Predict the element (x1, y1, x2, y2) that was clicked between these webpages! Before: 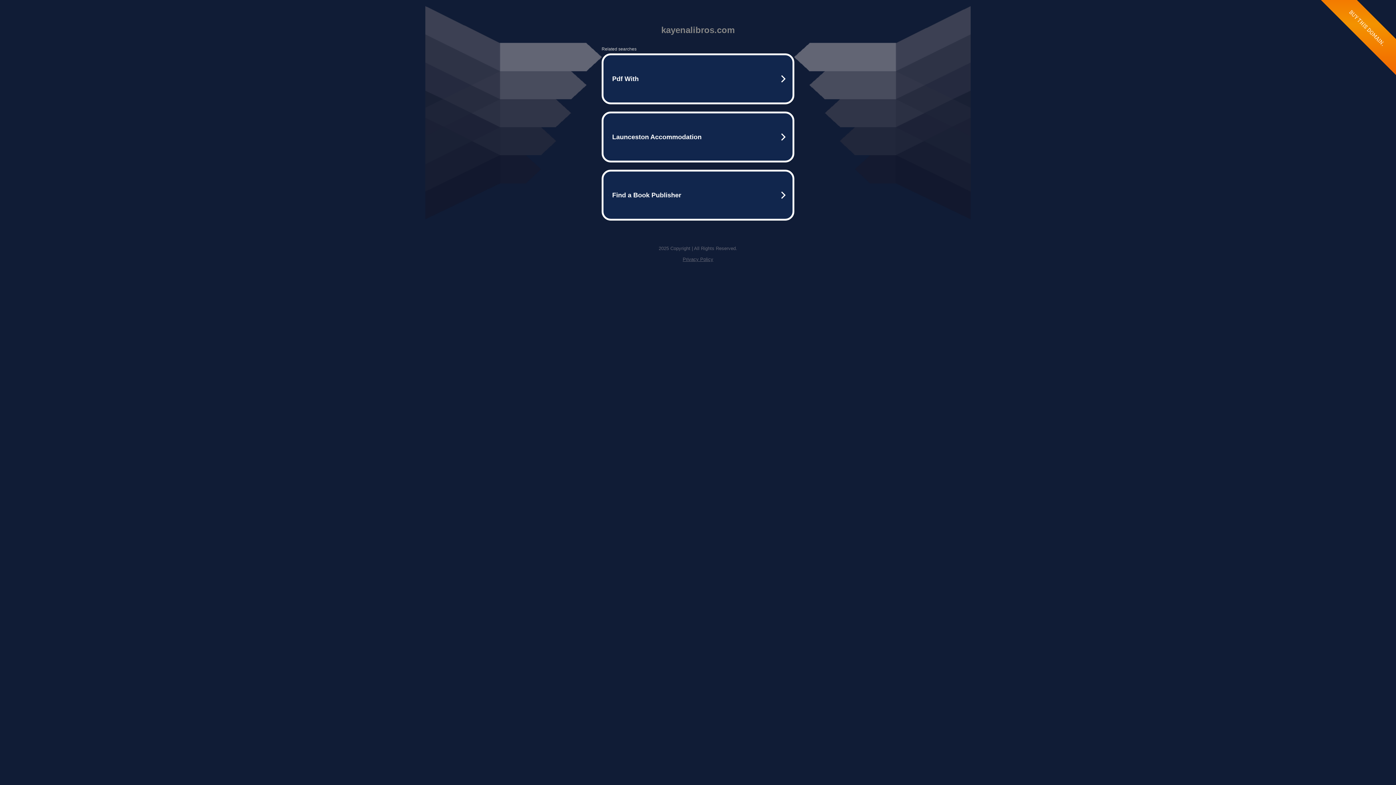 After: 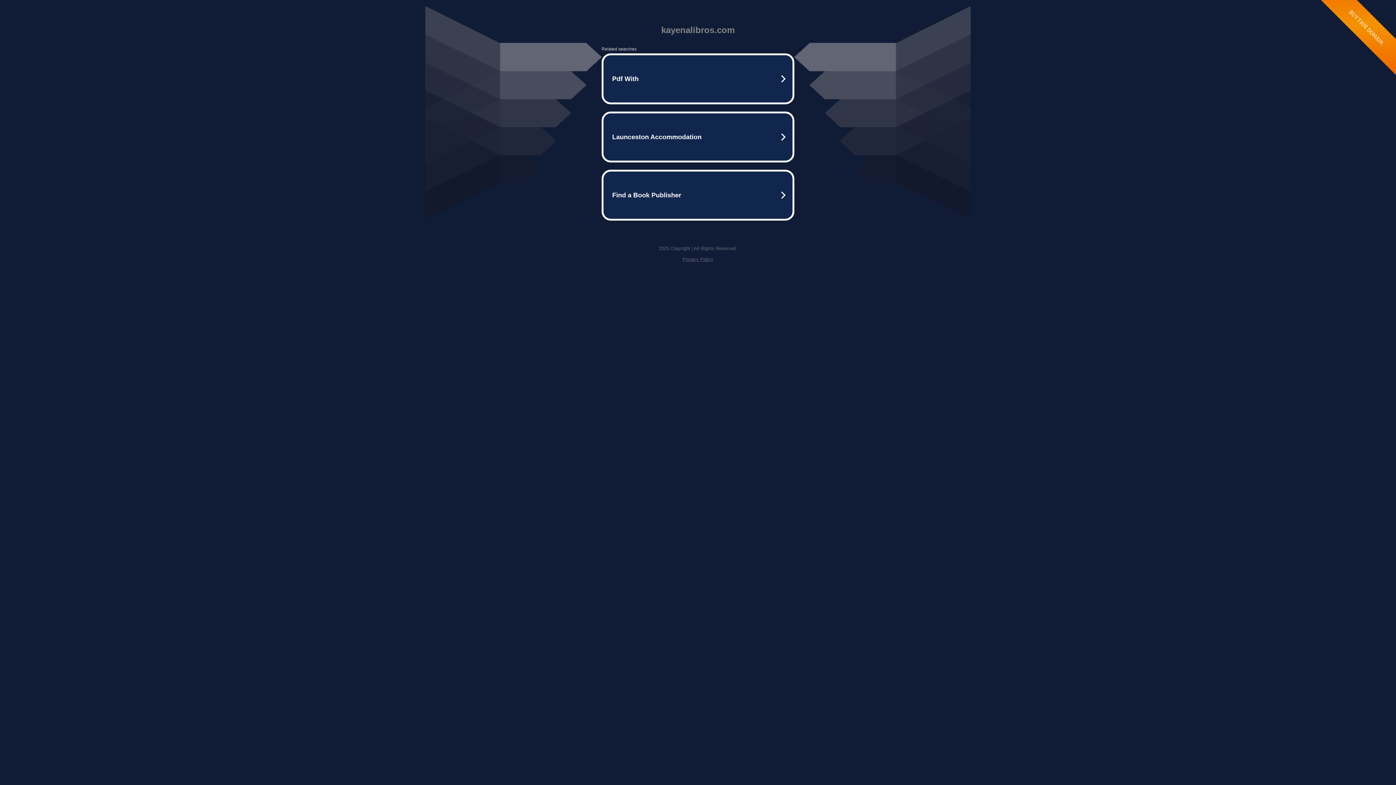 Action: label: Privacy Policy bbox: (682, 256, 713, 262)